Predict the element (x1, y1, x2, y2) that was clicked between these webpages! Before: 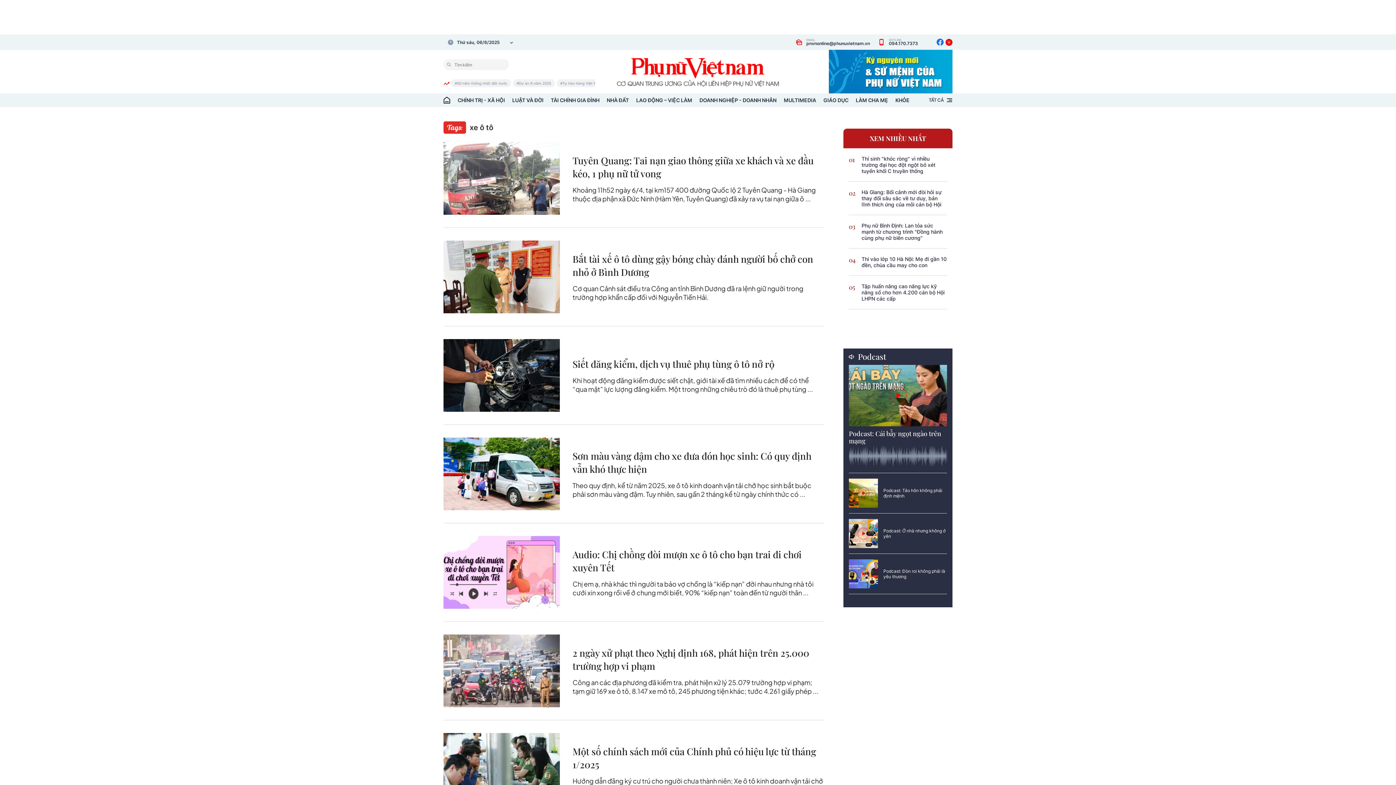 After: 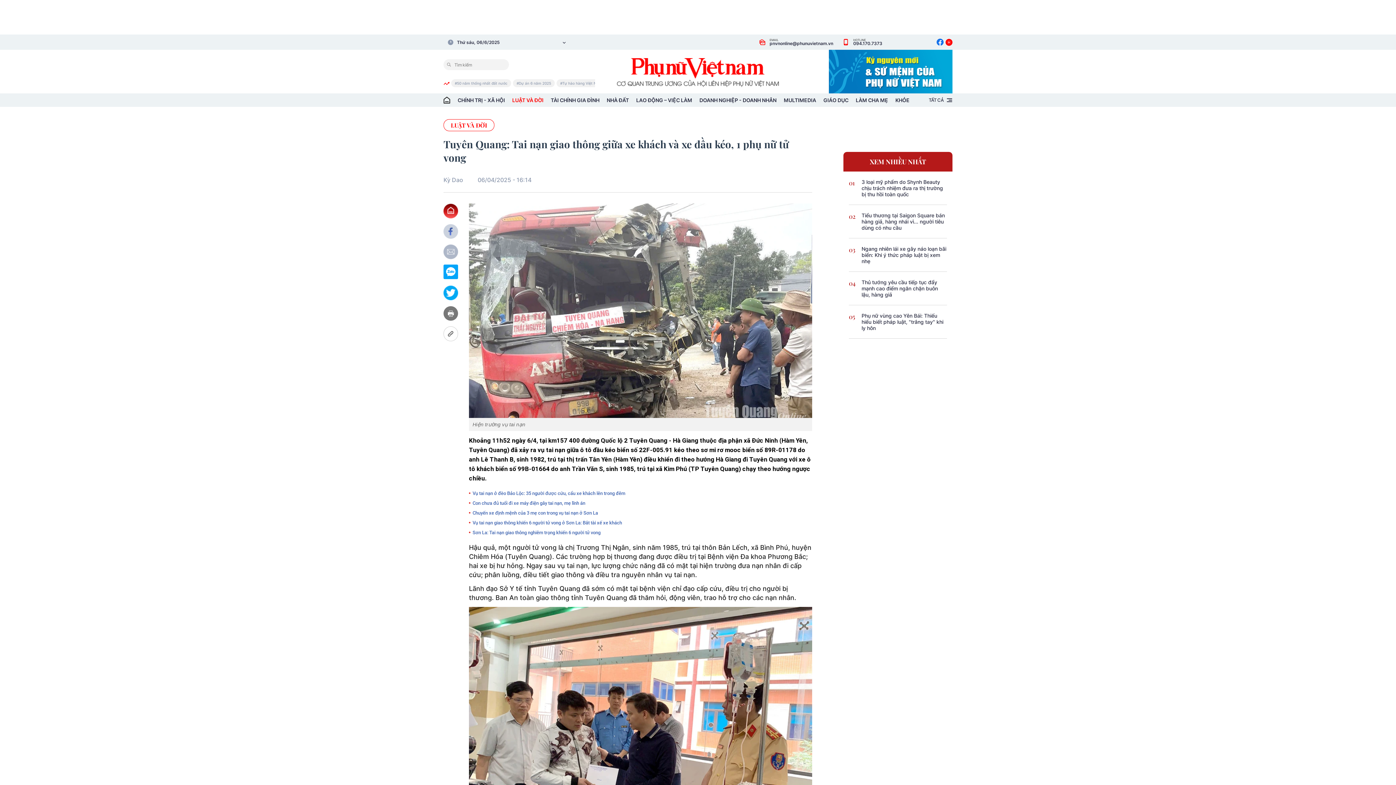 Action: bbox: (443, 142, 560, 214)